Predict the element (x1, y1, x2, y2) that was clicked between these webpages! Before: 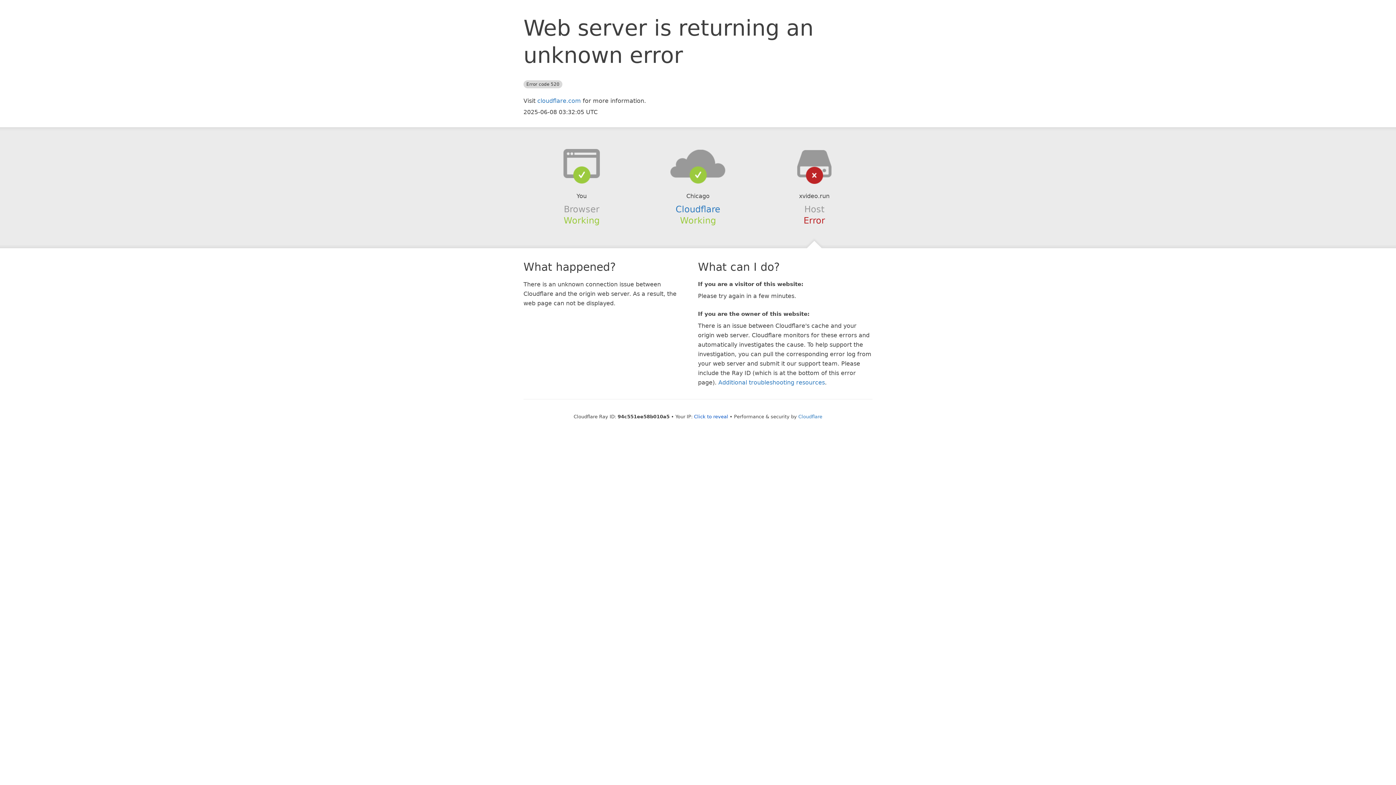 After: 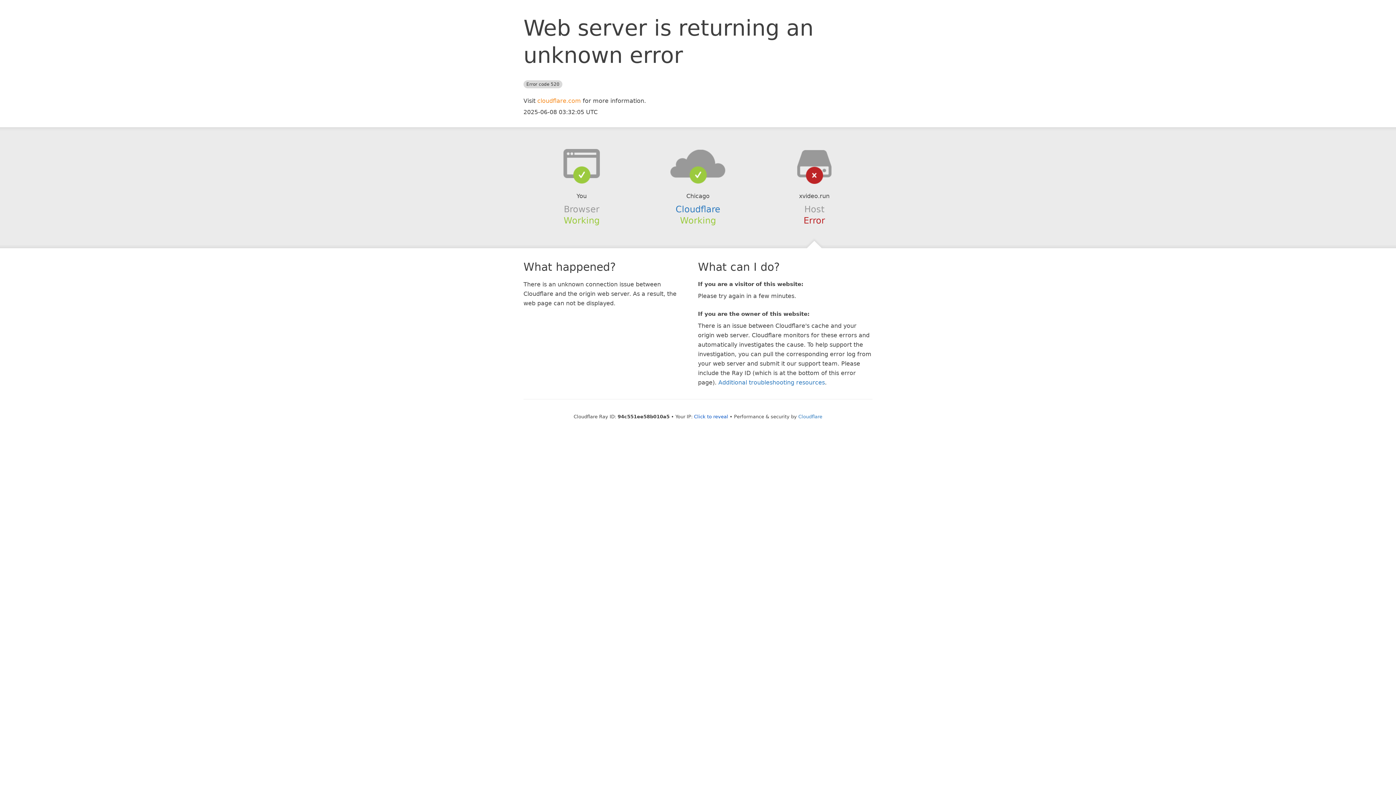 Action: bbox: (537, 97, 581, 104) label: cloudflare.com